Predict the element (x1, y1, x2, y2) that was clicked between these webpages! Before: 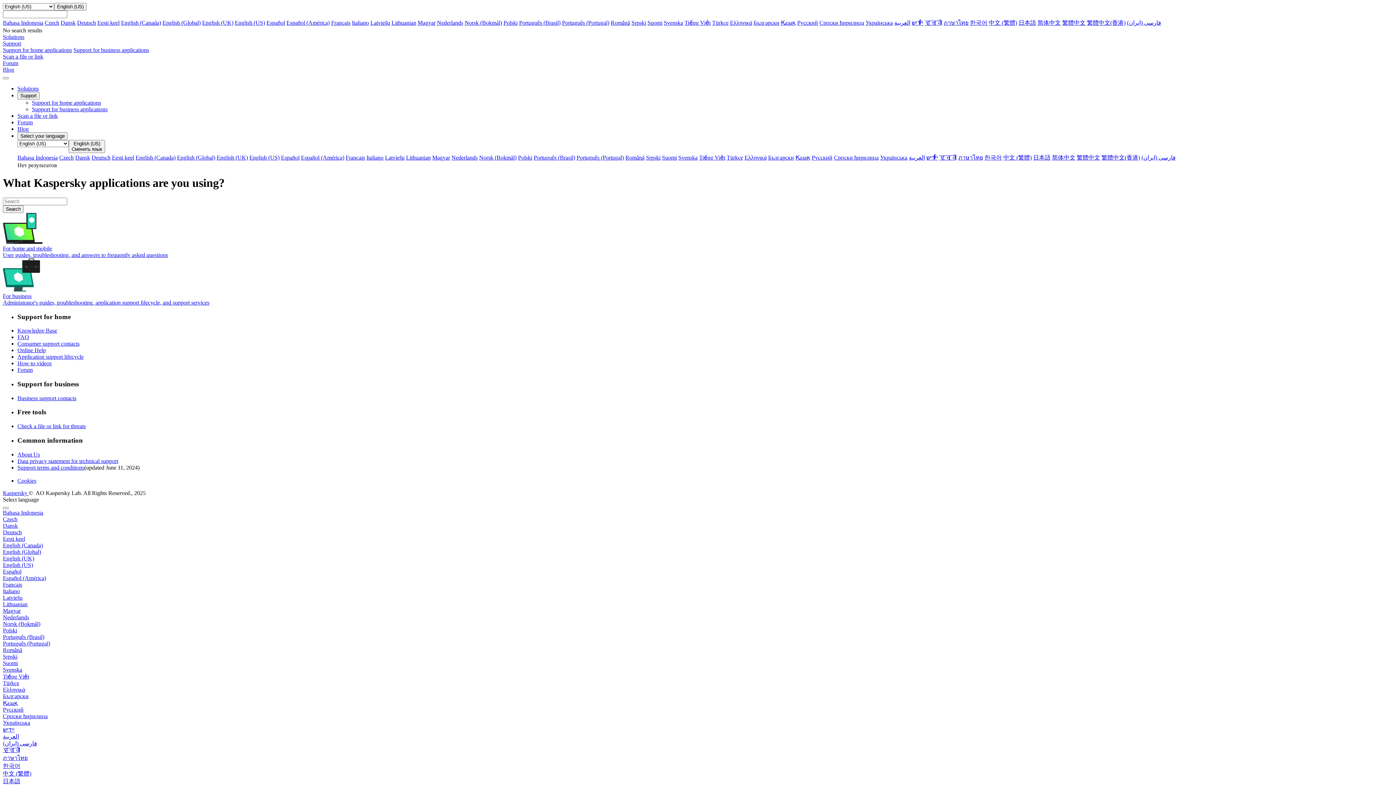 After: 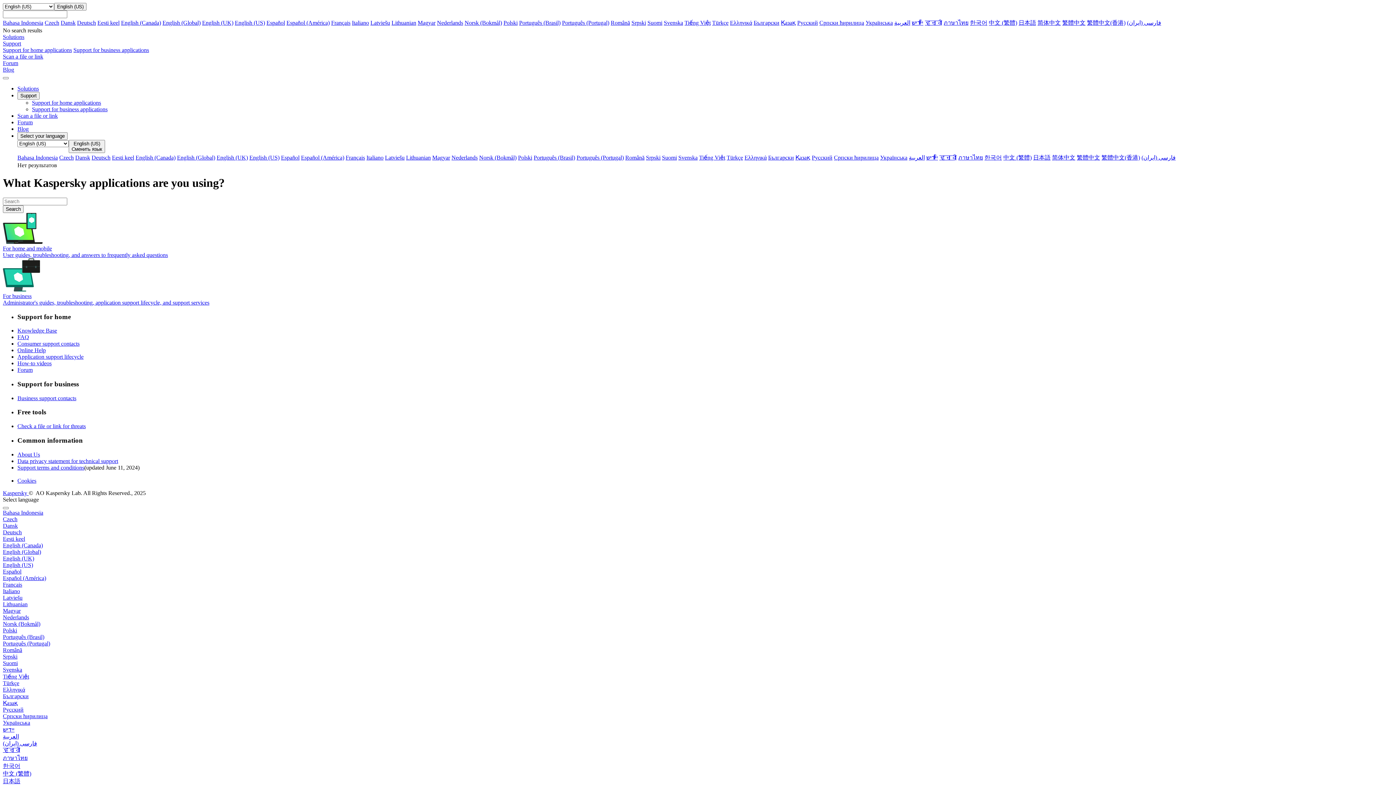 Action: label: Қазақ bbox: (781, 19, 796, 25)